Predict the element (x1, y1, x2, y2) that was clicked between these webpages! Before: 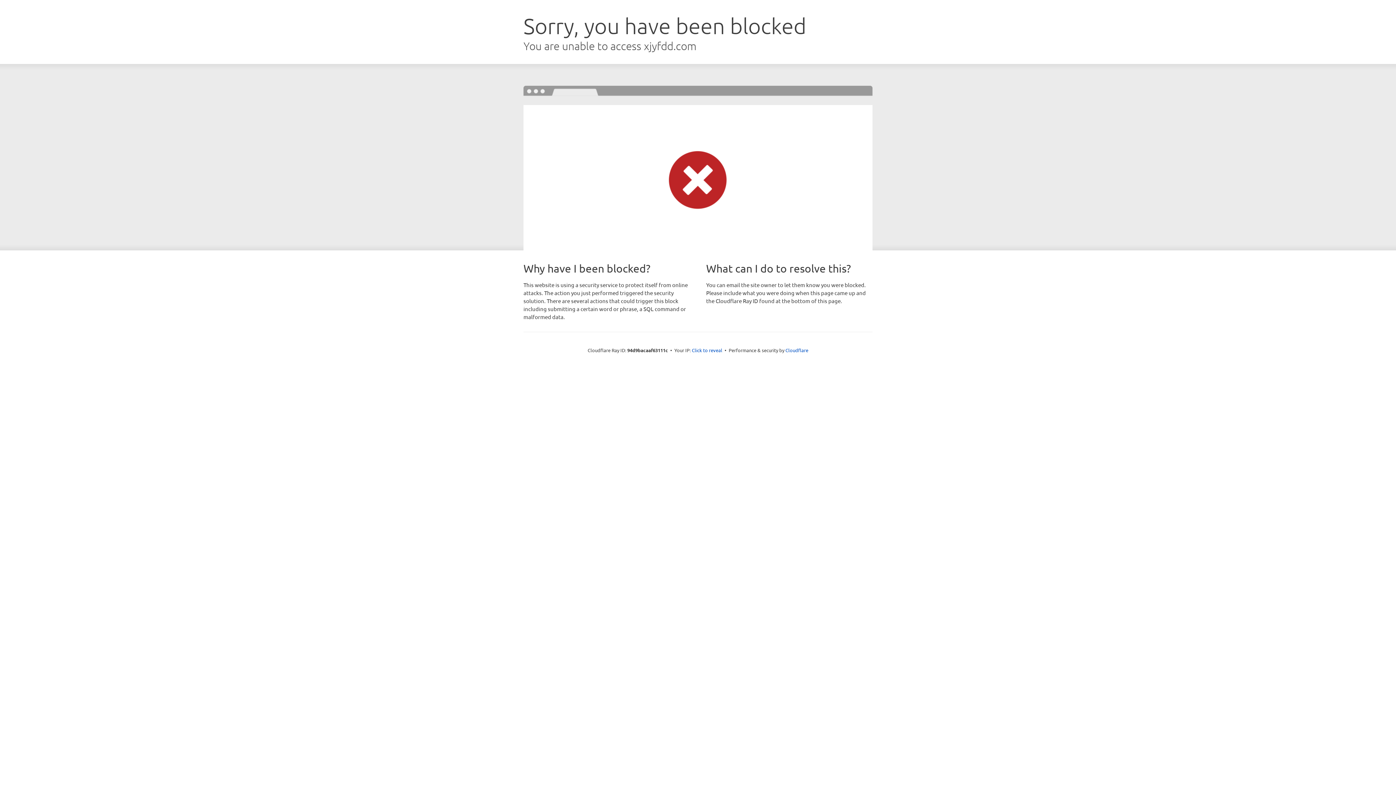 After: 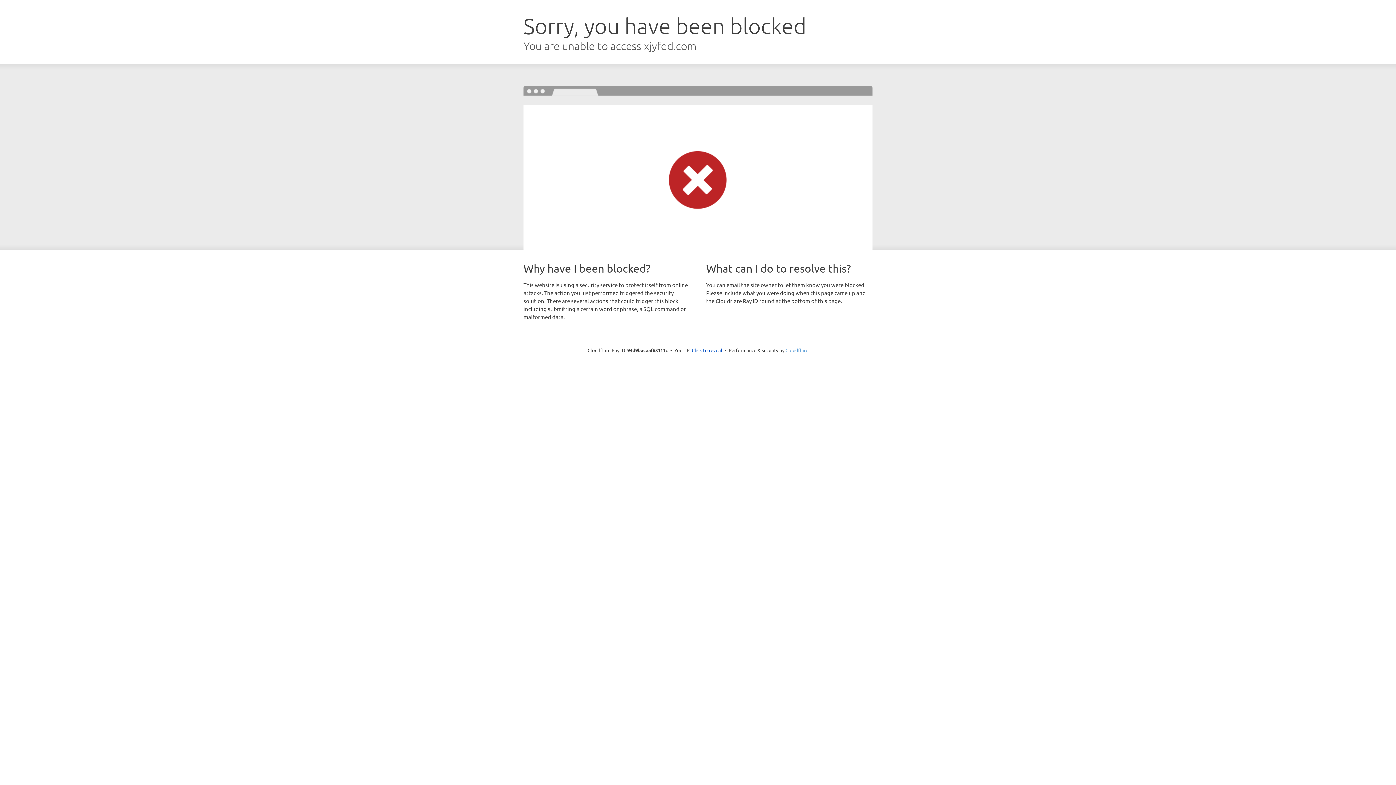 Action: label: Cloudflare bbox: (785, 347, 808, 353)